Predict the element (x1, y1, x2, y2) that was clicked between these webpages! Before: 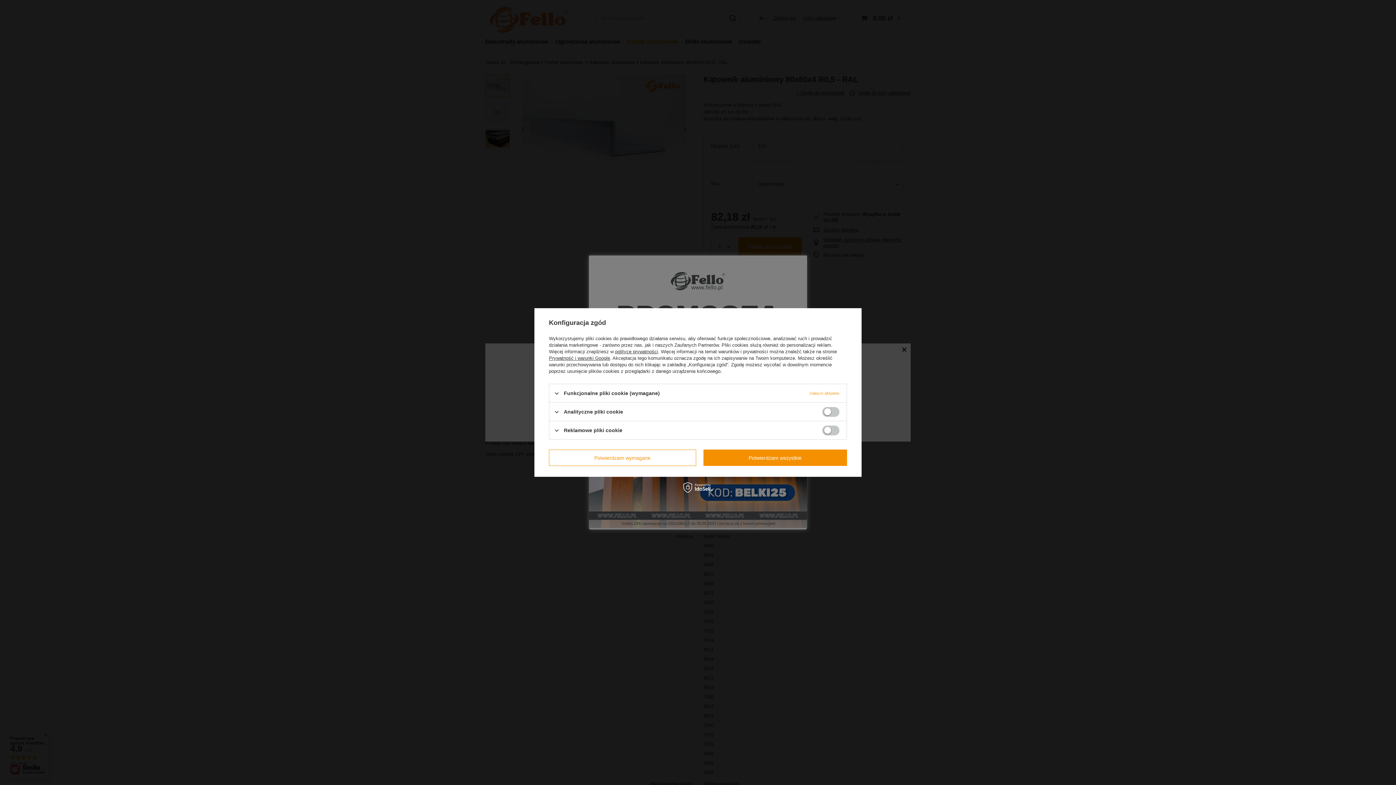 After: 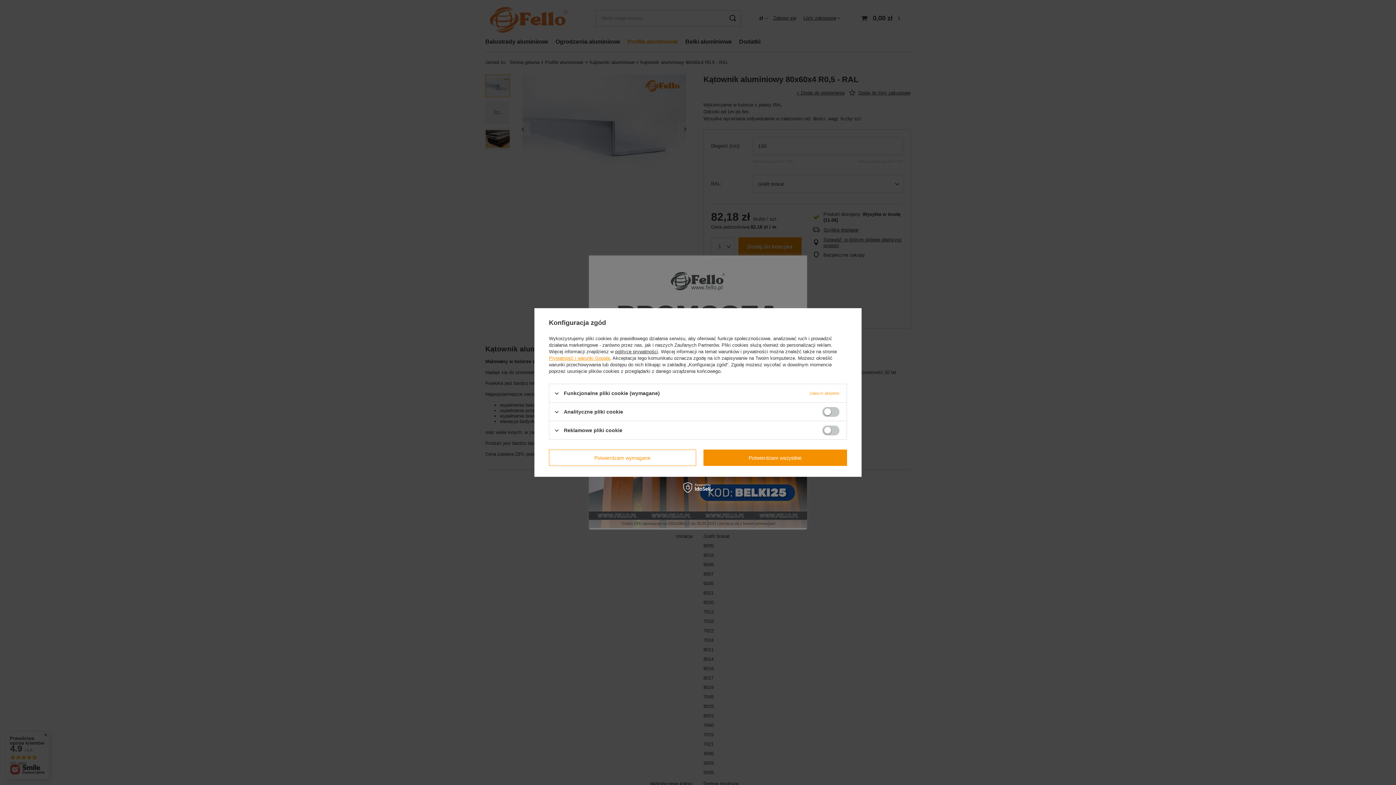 Action: label: Prywatność i warunki Google bbox: (549, 355, 610, 361)